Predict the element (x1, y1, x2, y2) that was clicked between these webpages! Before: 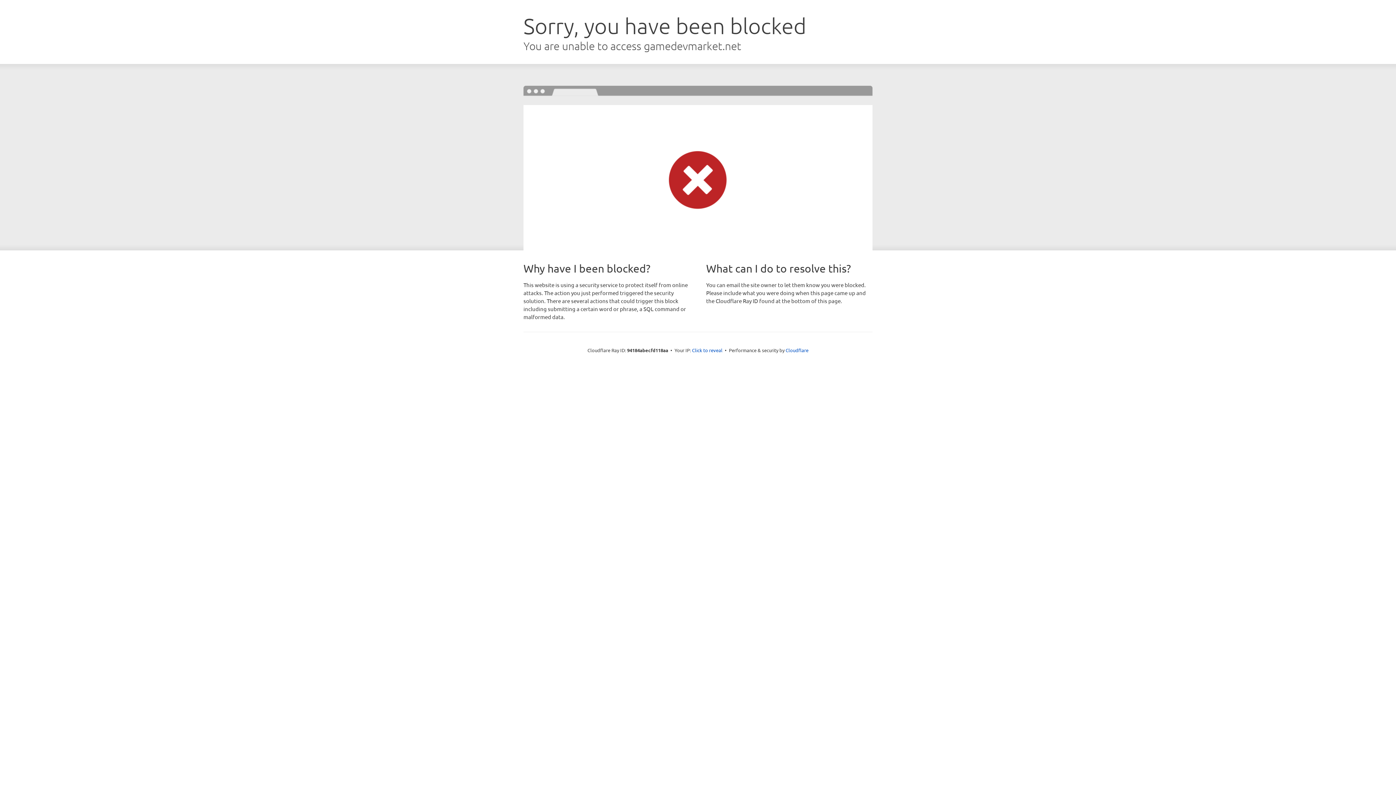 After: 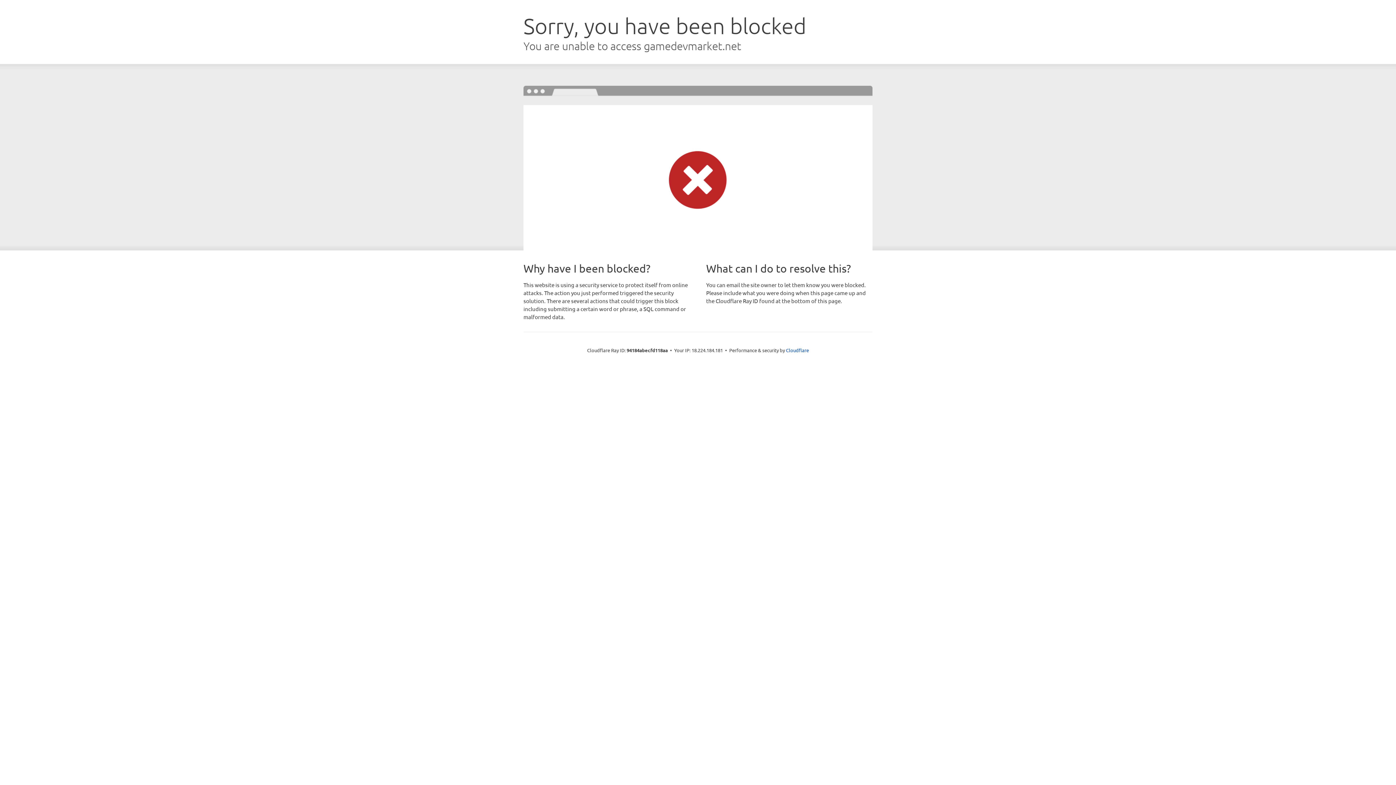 Action: bbox: (692, 346, 722, 353) label: Click to reveal